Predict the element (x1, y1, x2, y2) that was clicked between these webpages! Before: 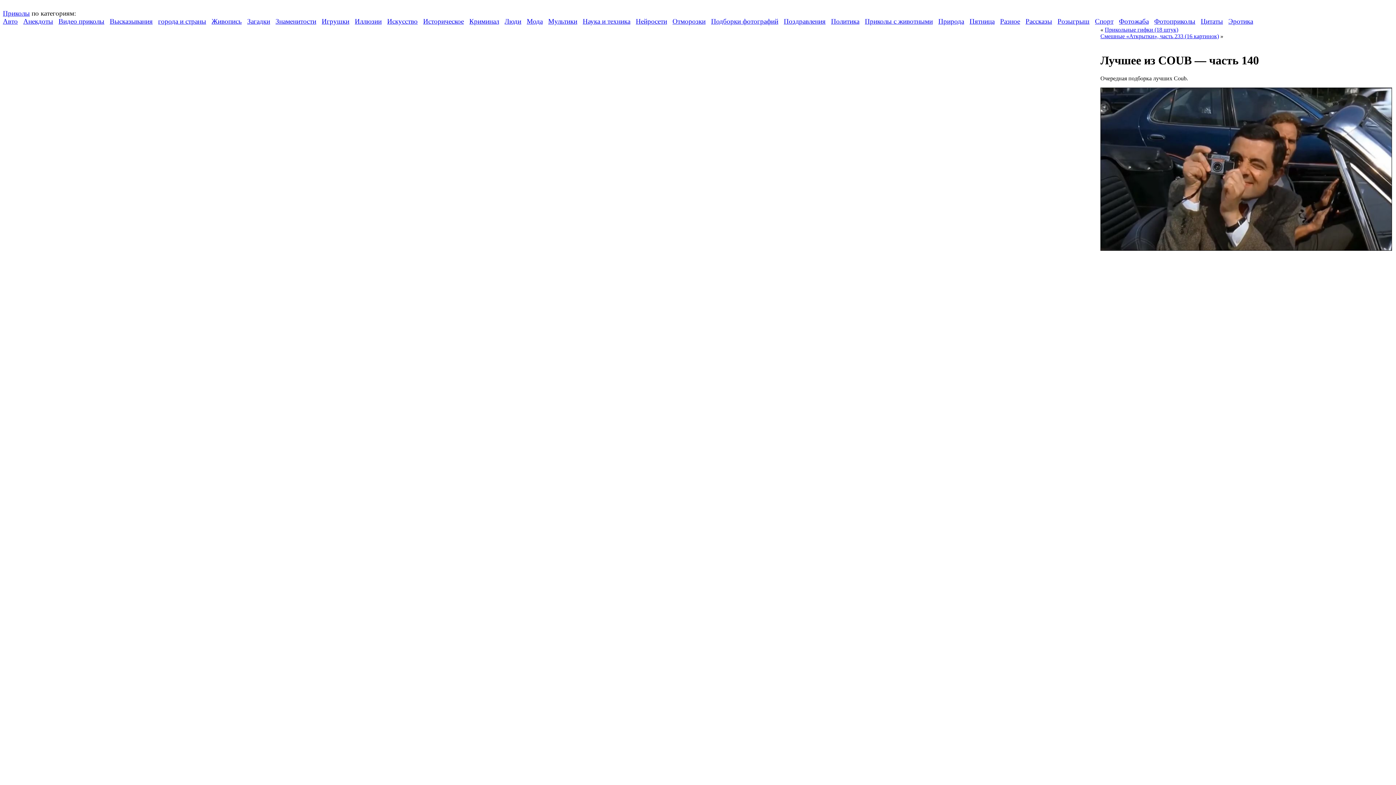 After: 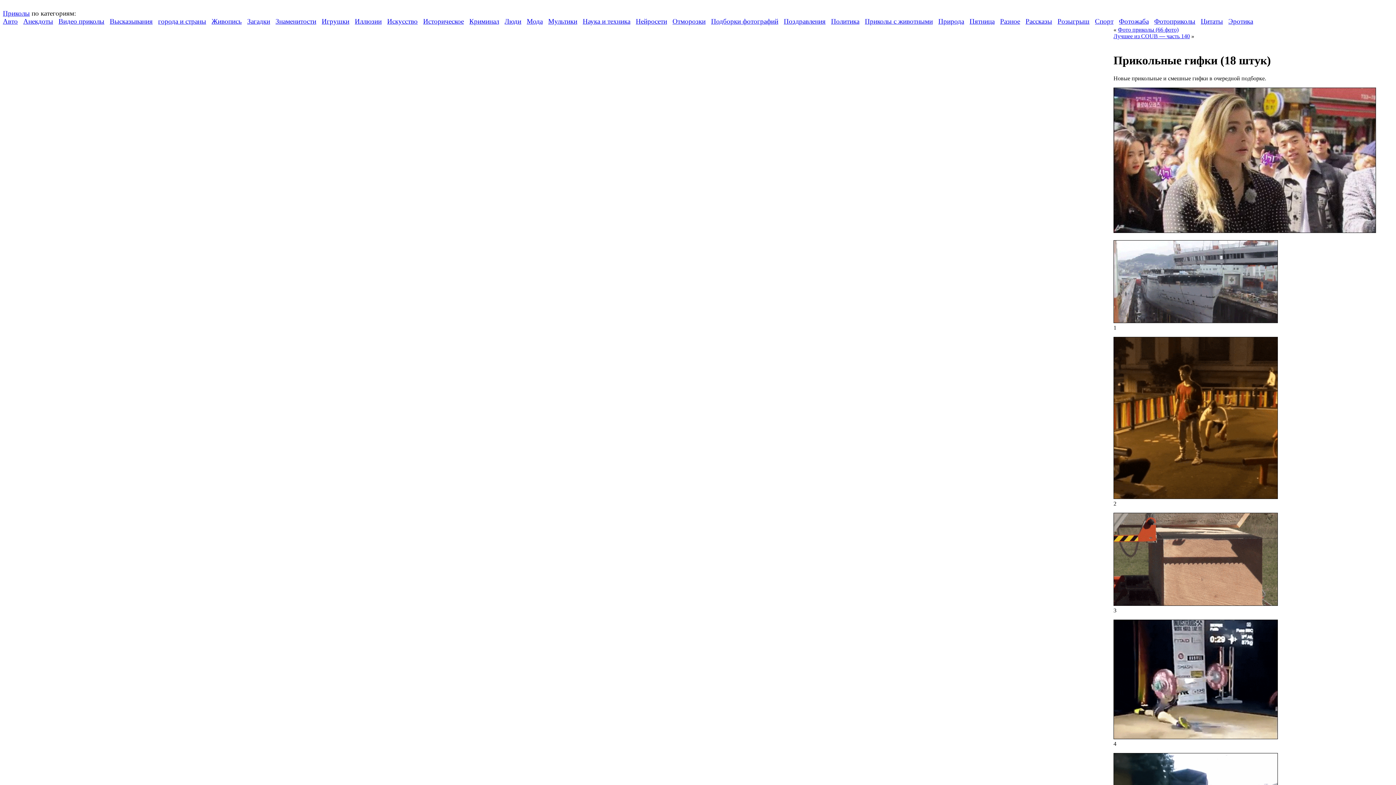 Action: bbox: (1105, 26, 1178, 32) label: Прикольные гифки (18 штук)